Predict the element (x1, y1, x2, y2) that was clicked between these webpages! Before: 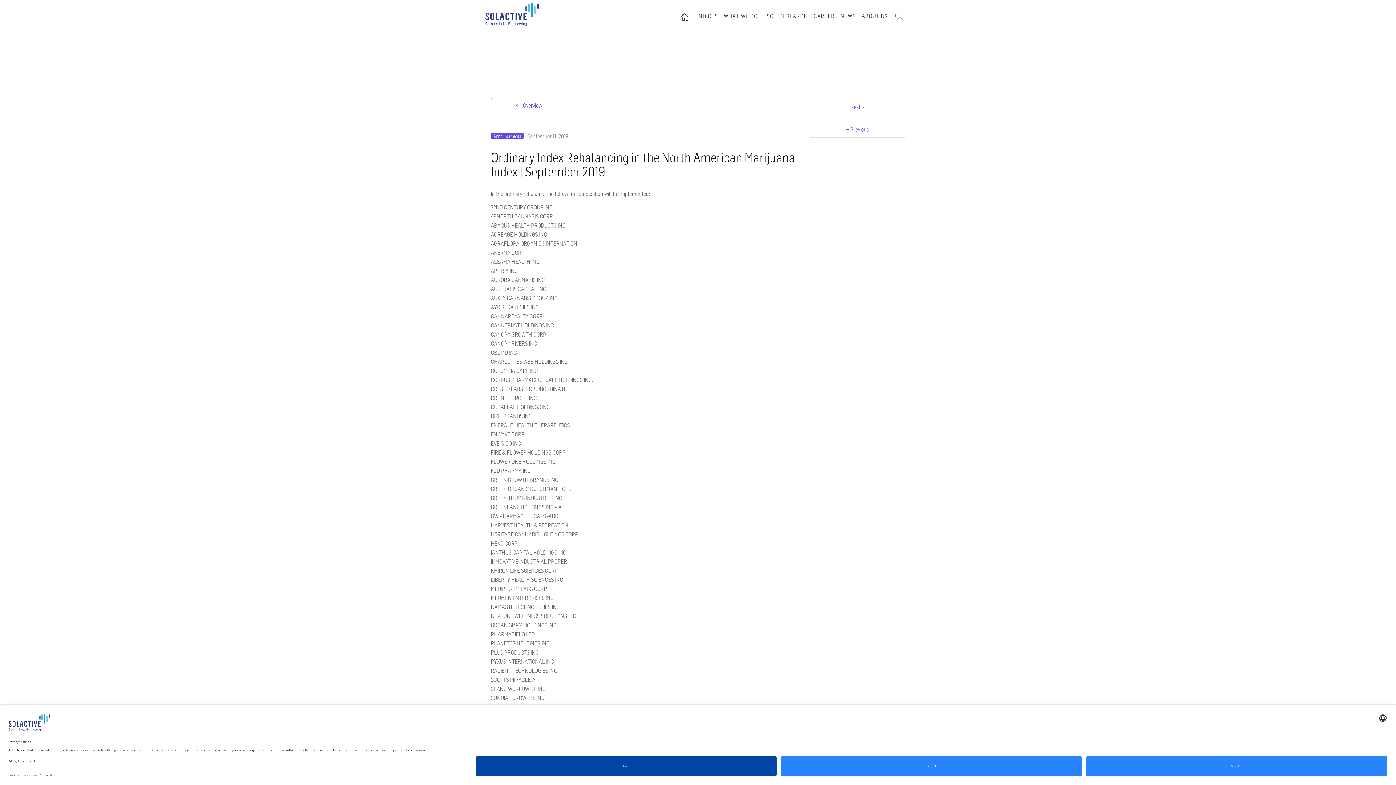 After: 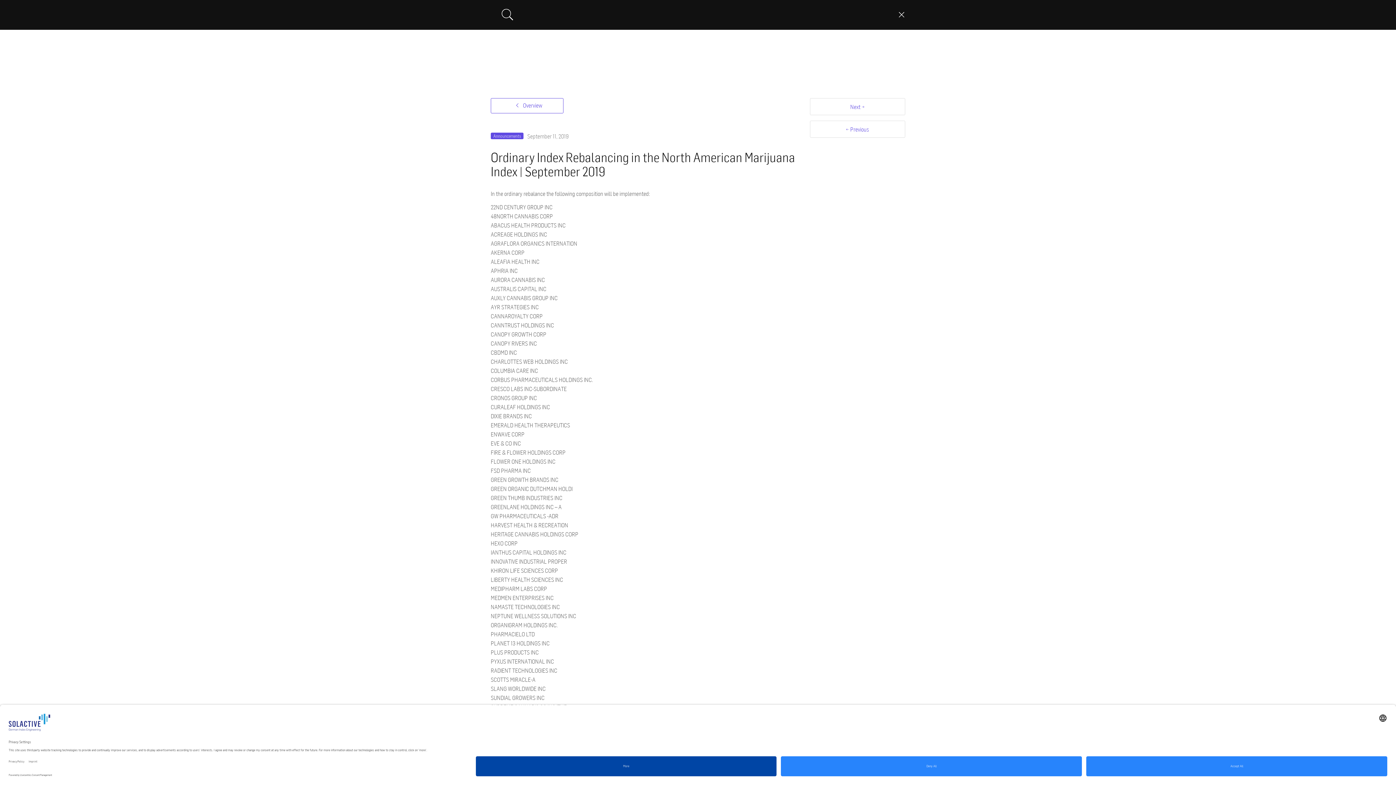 Action: bbox: (892, 6, 905, 25)